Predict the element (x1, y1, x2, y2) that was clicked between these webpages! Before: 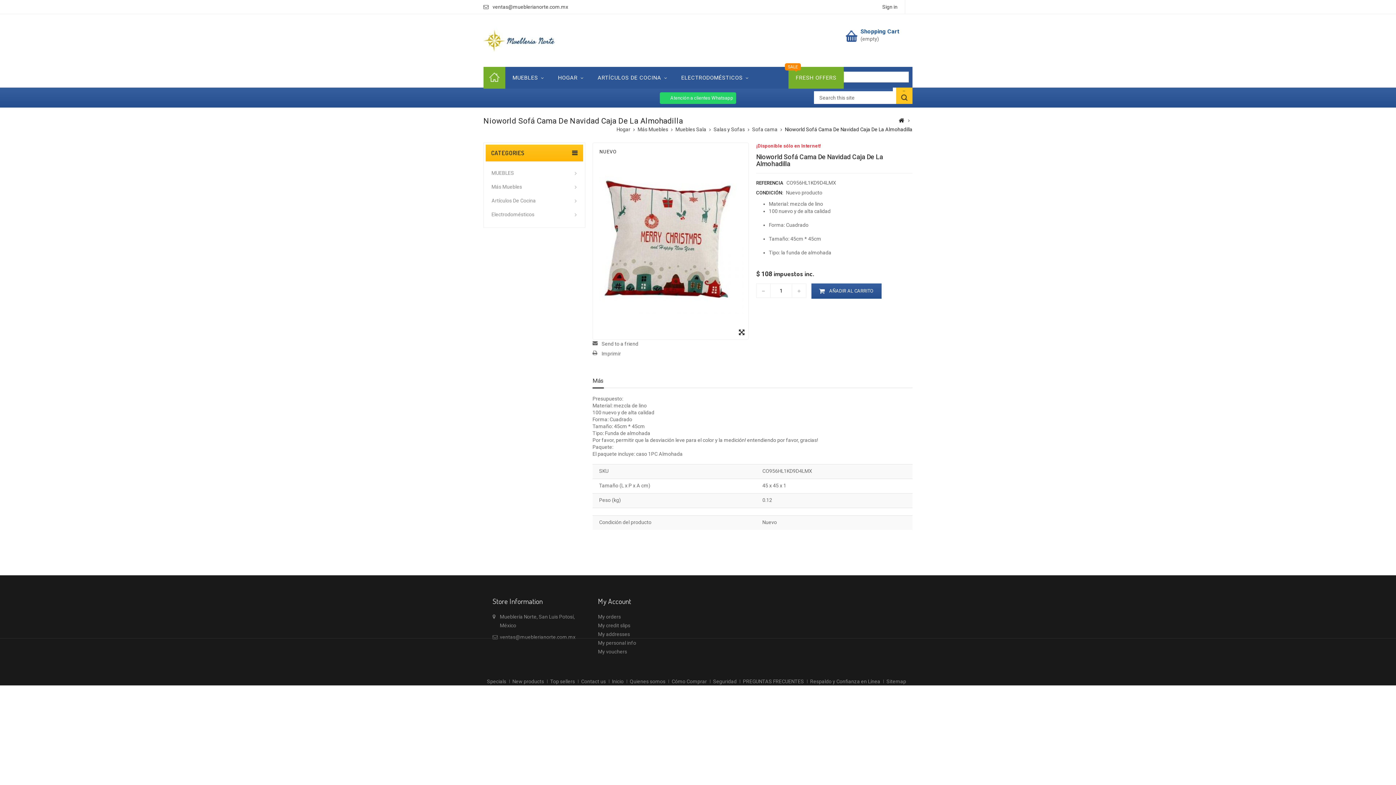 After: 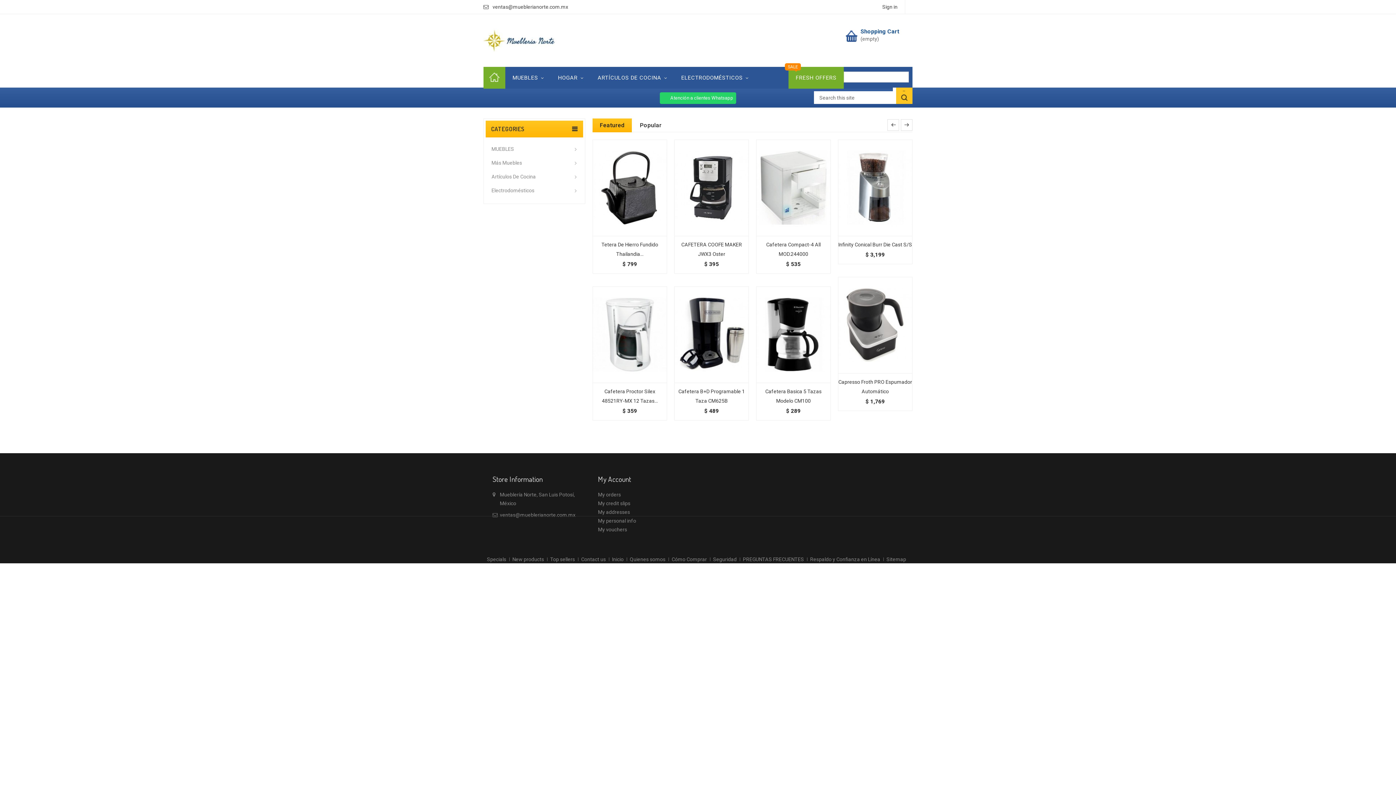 Action: bbox: (483, 28, 557, 53)